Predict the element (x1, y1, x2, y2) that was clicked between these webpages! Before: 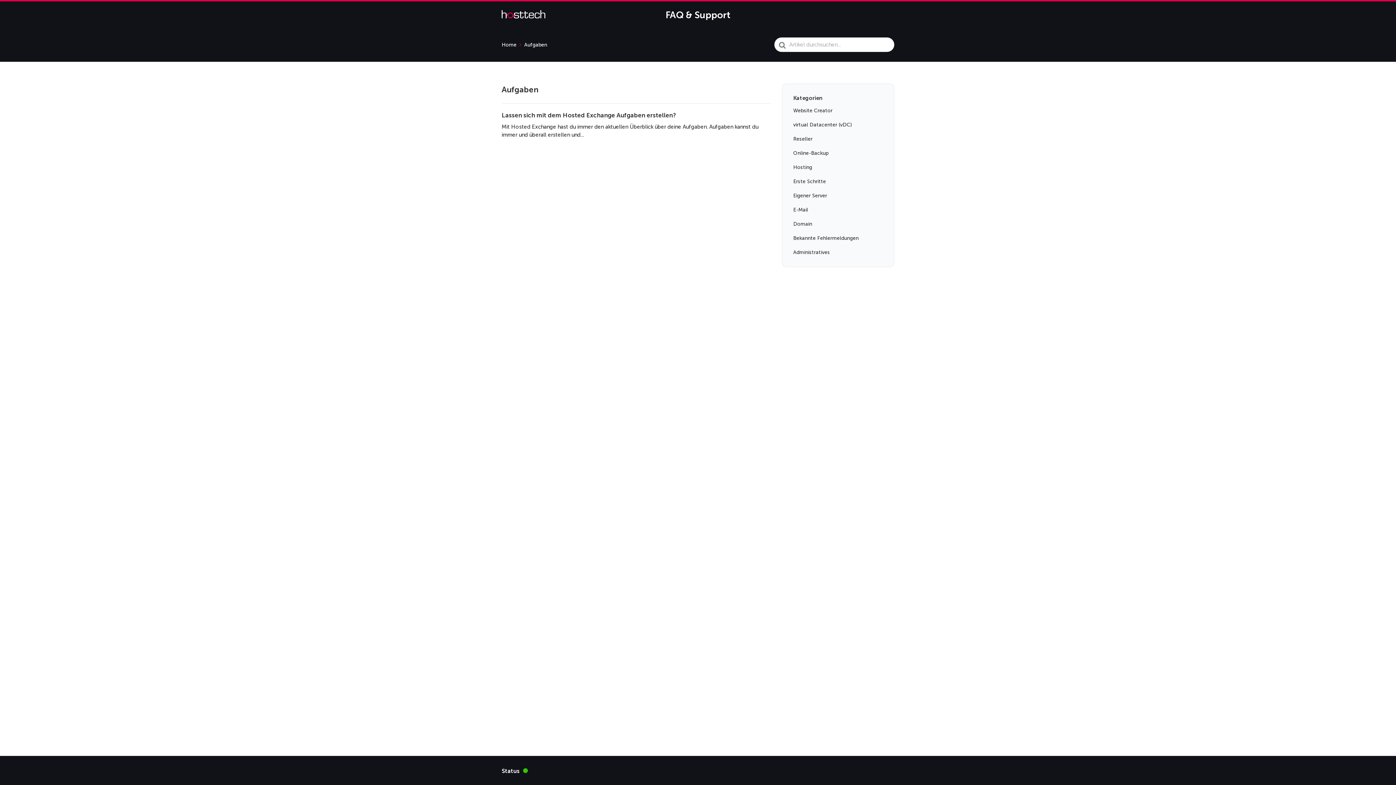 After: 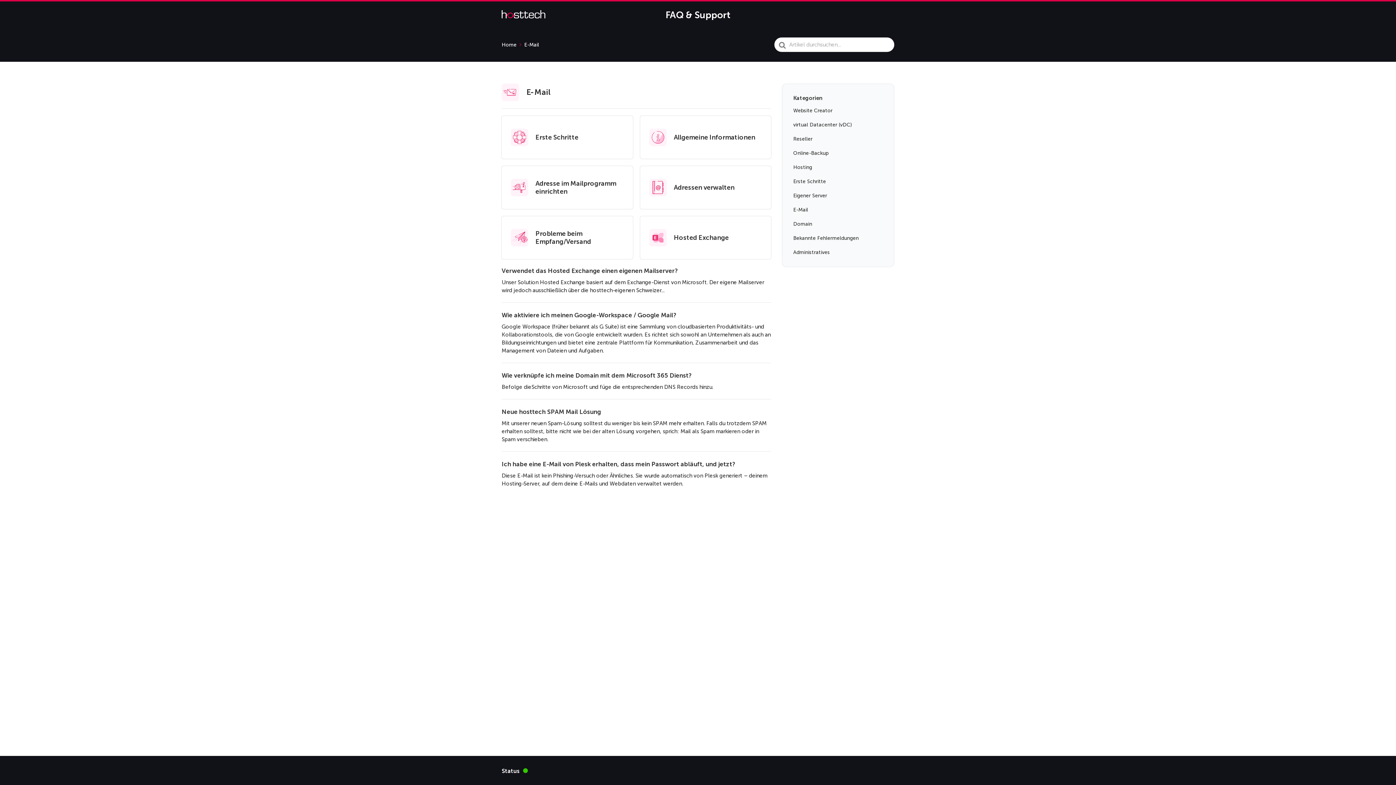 Action: bbox: (793, 203, 808, 217) label: E-Mail